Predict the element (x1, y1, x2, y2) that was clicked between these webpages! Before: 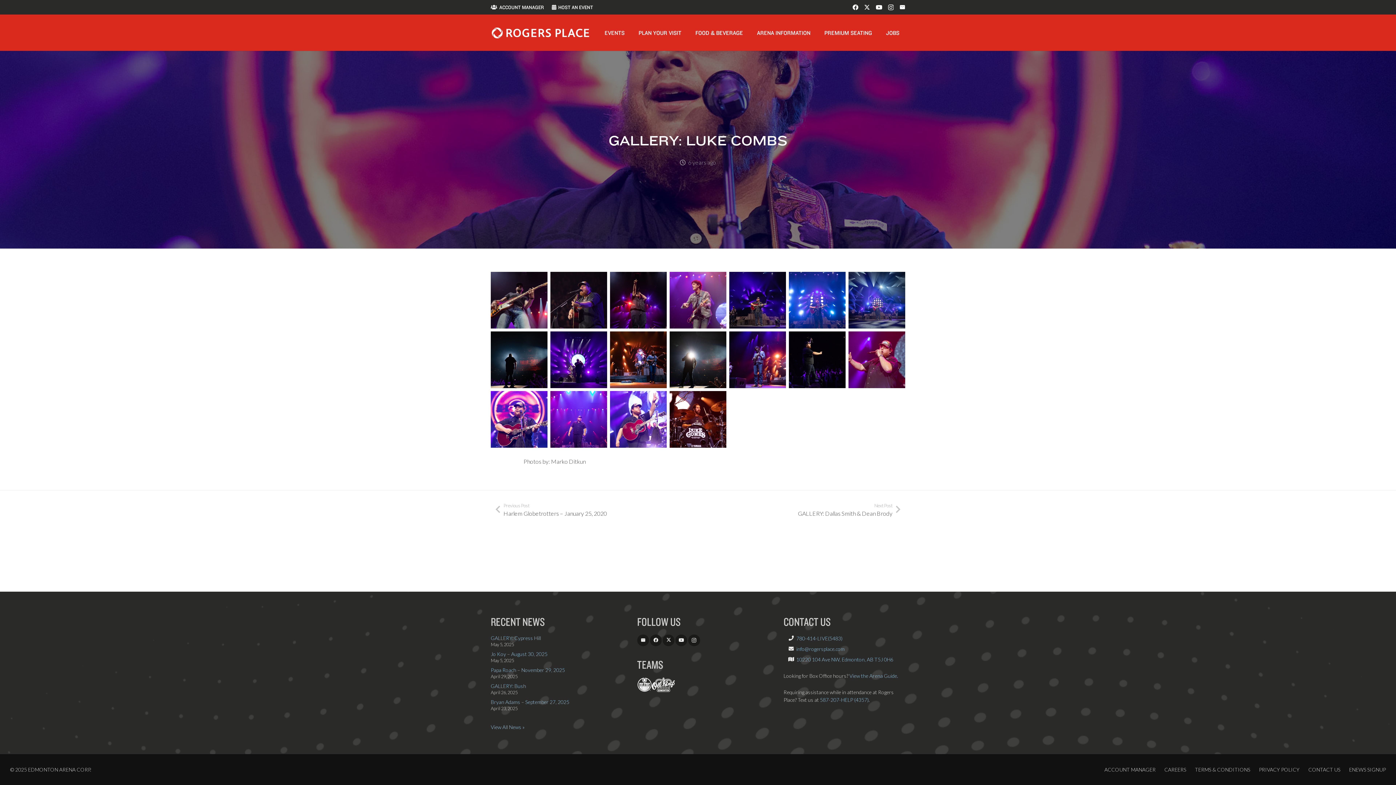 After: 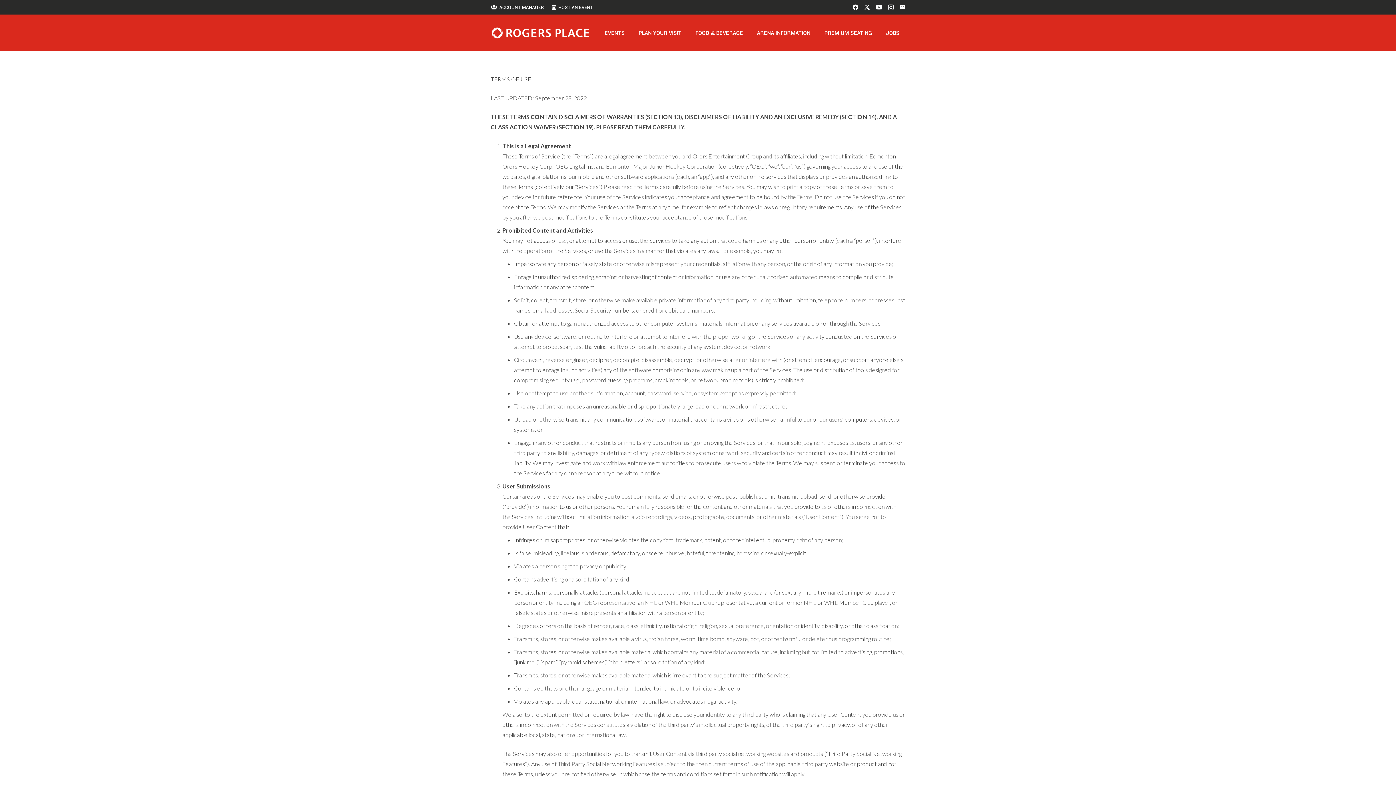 Action: label: TERMS & CONDITIONS bbox: (1195, 766, 1250, 773)